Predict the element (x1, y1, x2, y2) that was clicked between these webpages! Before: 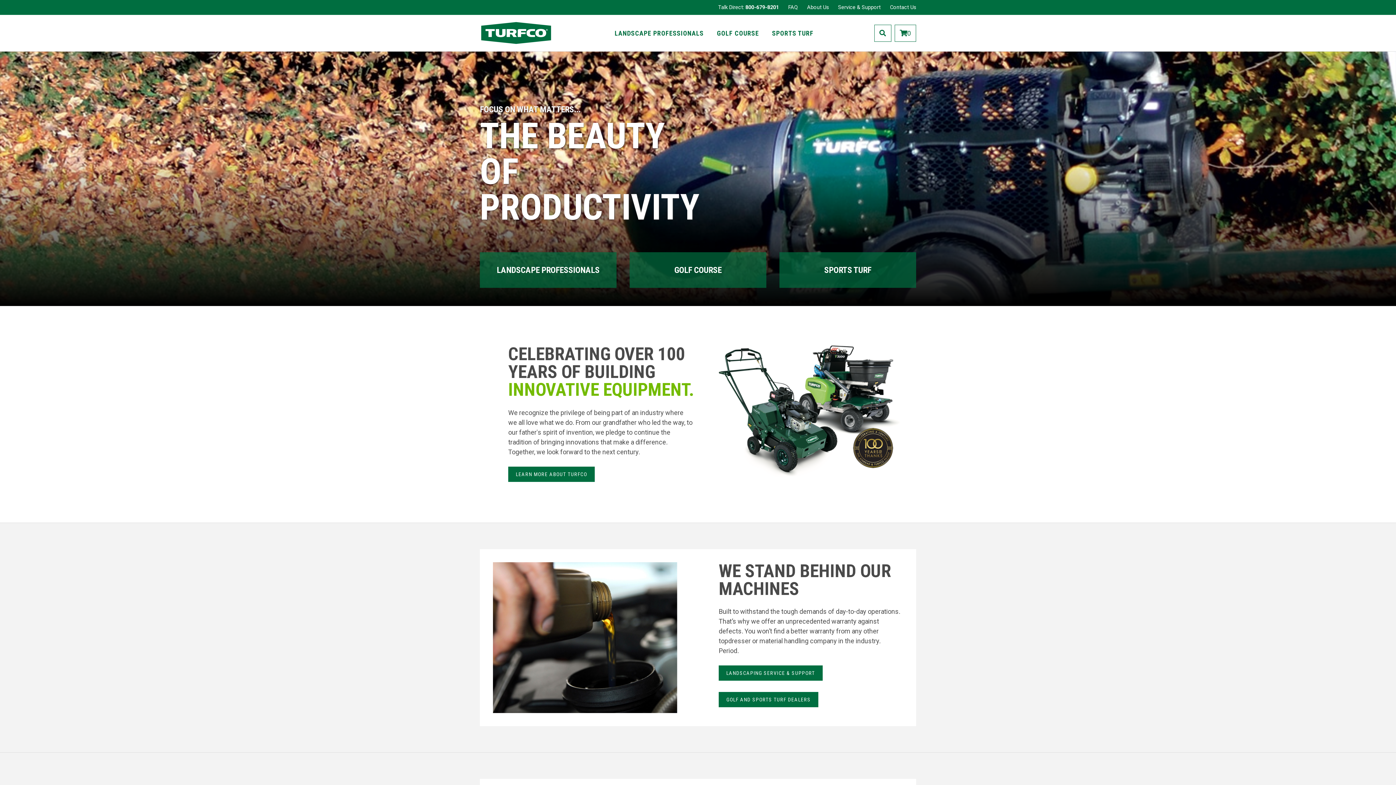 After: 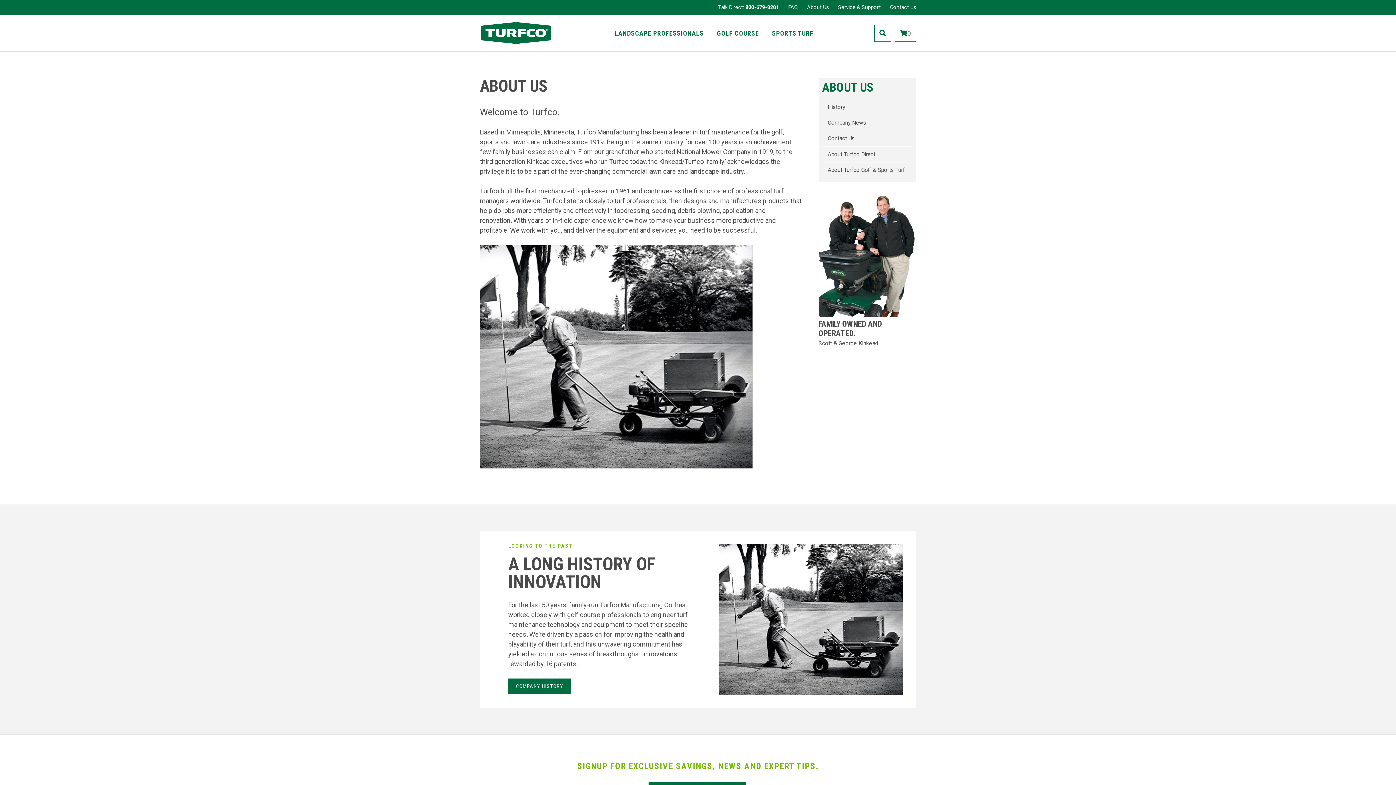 Action: bbox: (807, 4, 829, 10) label: About Us